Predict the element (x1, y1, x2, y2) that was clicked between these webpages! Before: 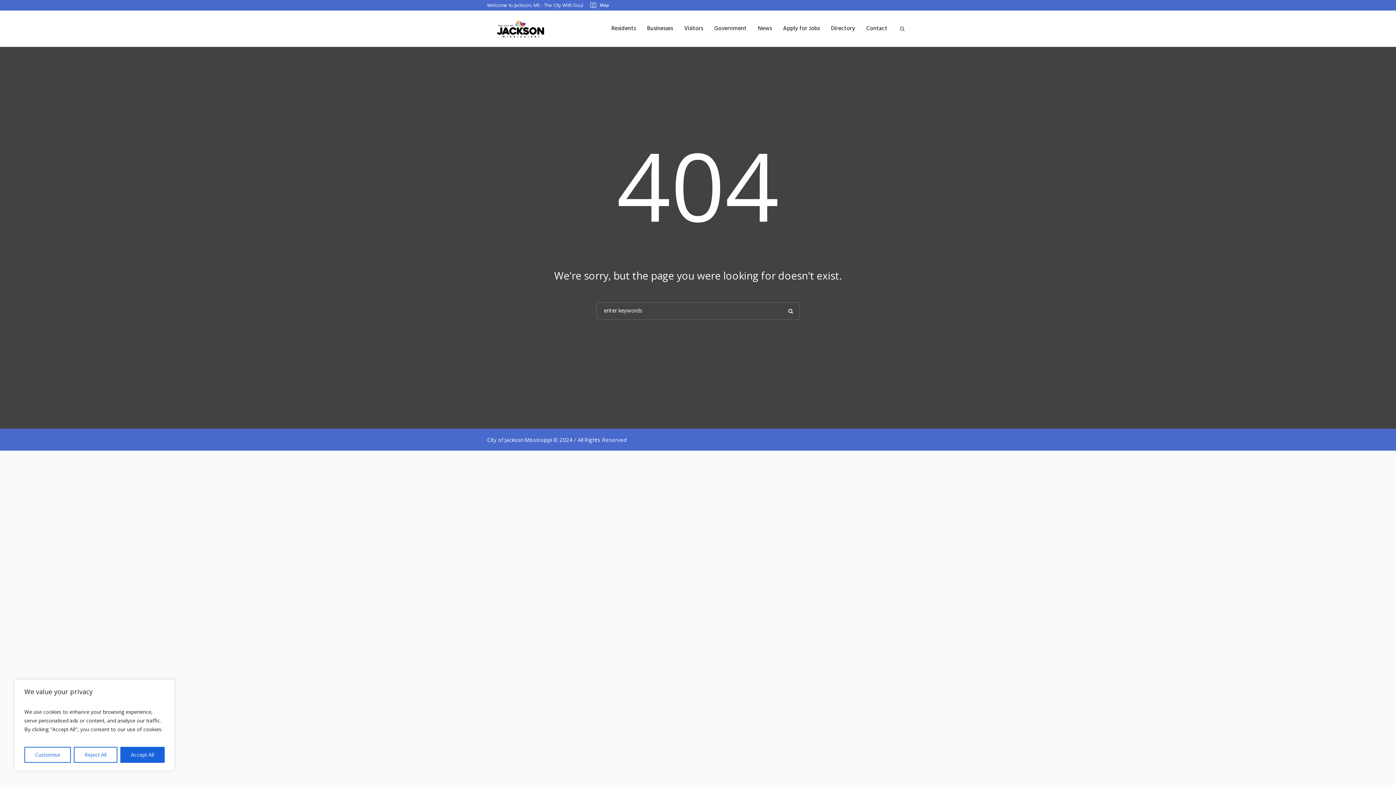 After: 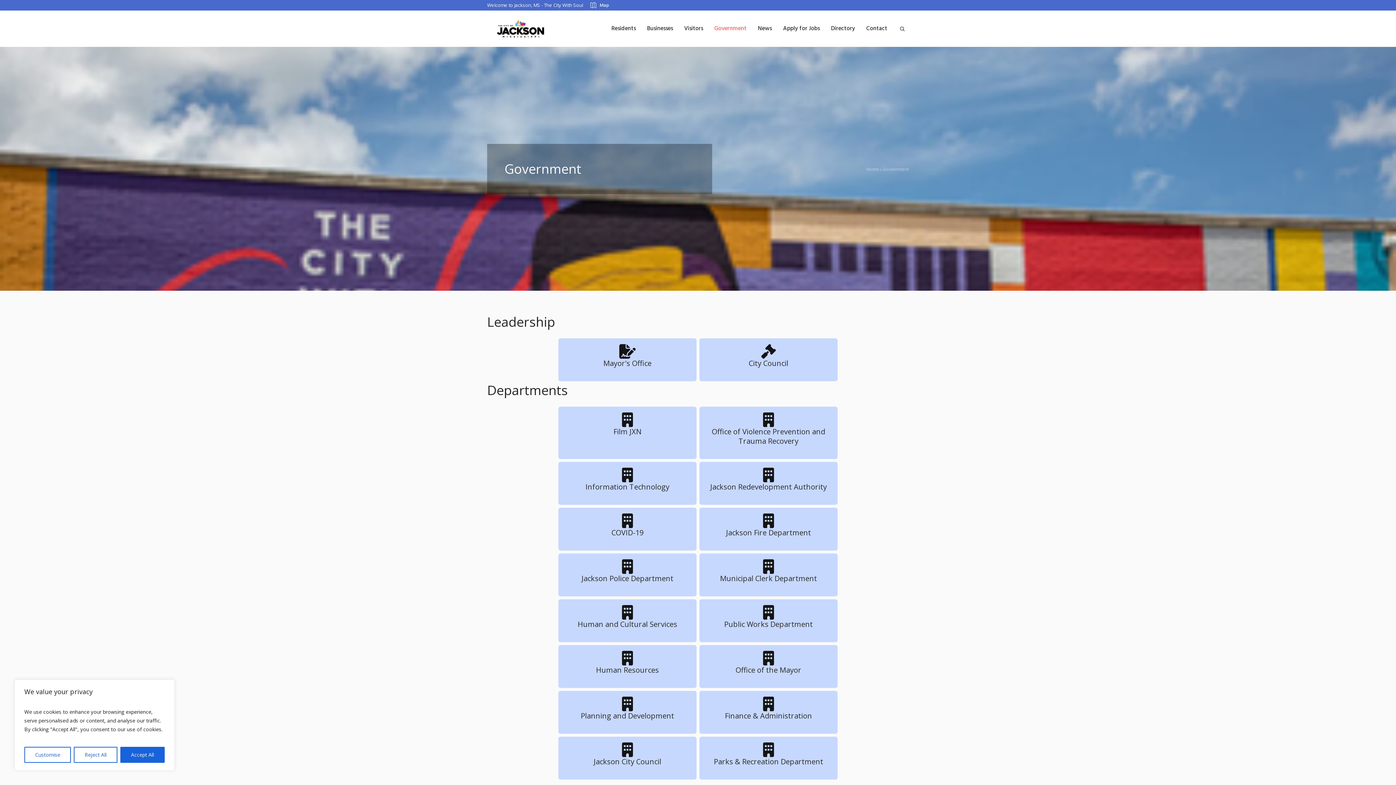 Action: bbox: (709, 10, 752, 46) label: Government